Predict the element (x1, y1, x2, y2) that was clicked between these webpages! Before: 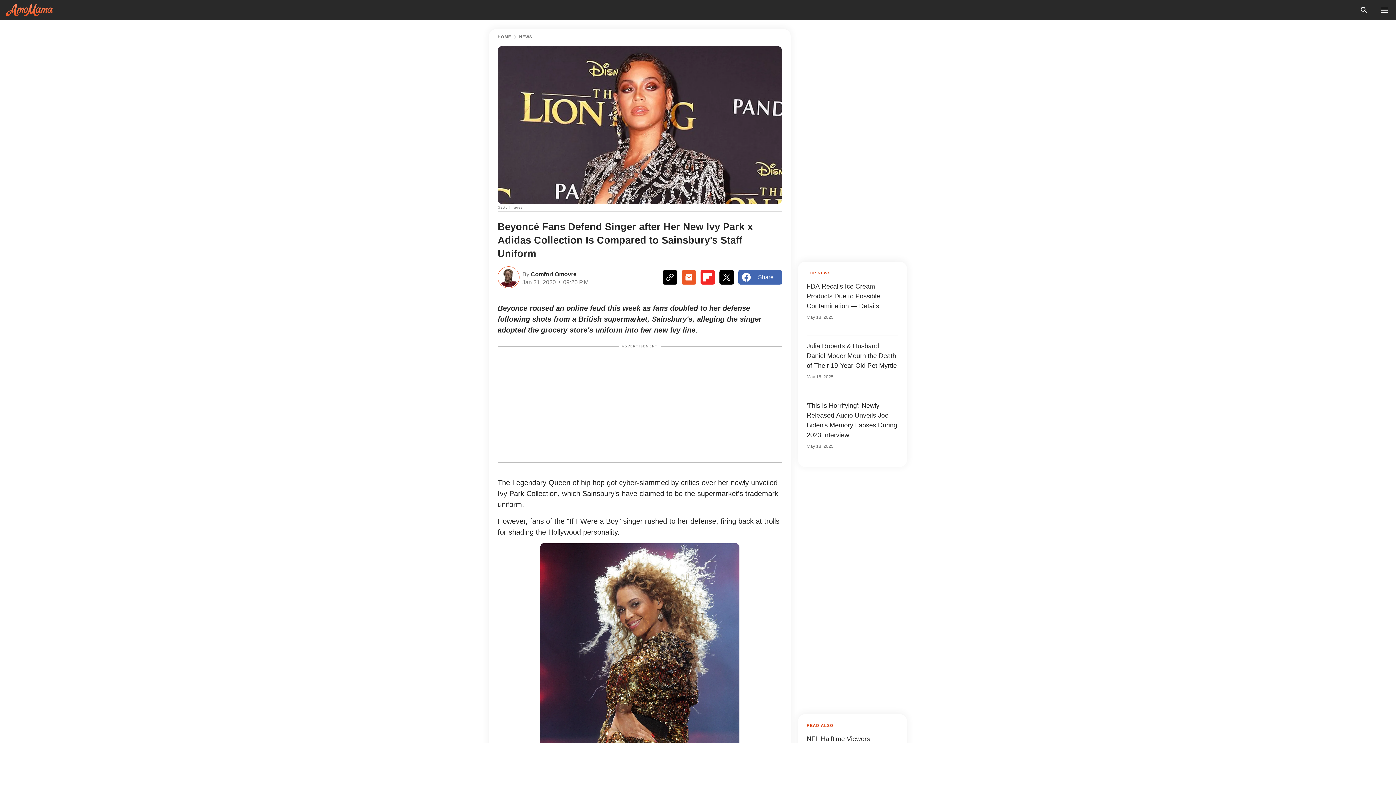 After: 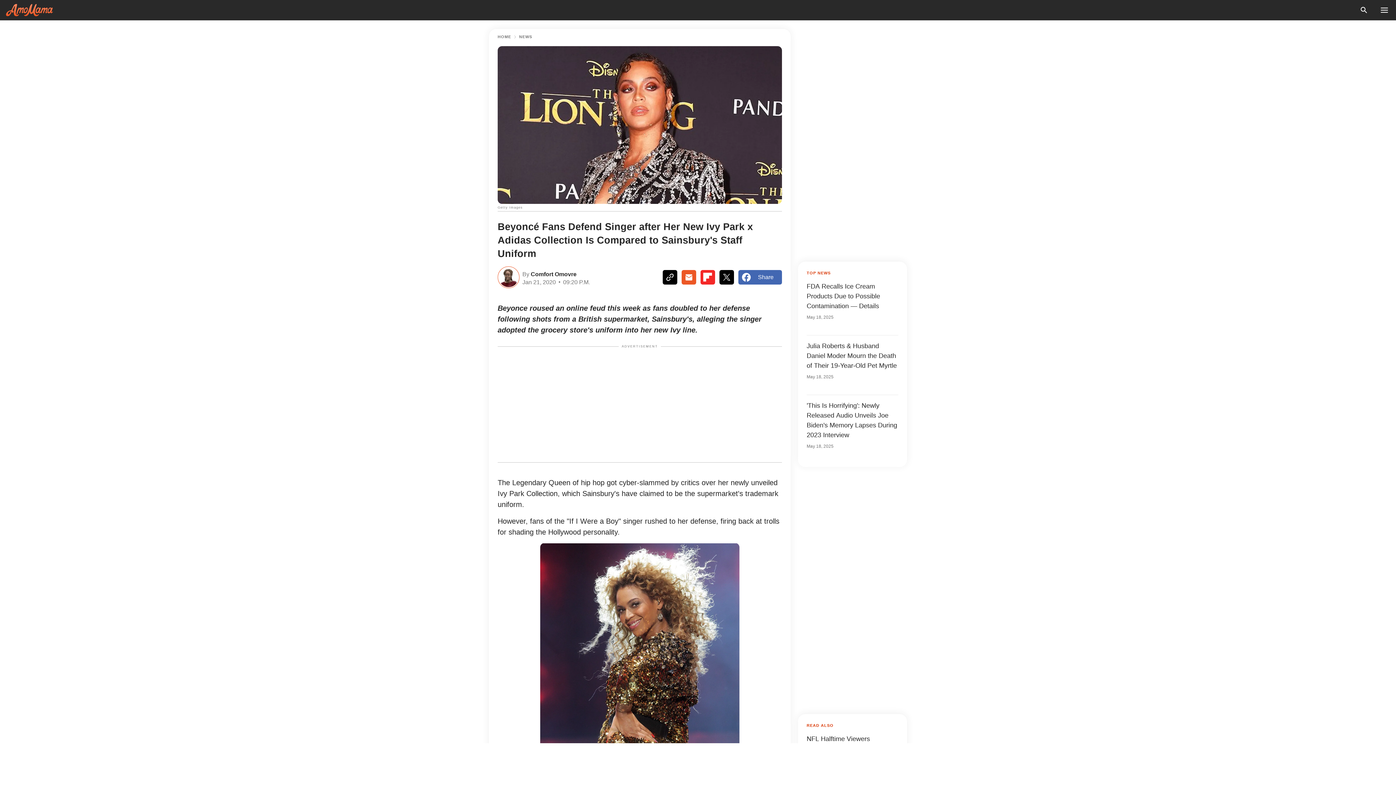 Action: bbox: (719, 270, 734, 284)